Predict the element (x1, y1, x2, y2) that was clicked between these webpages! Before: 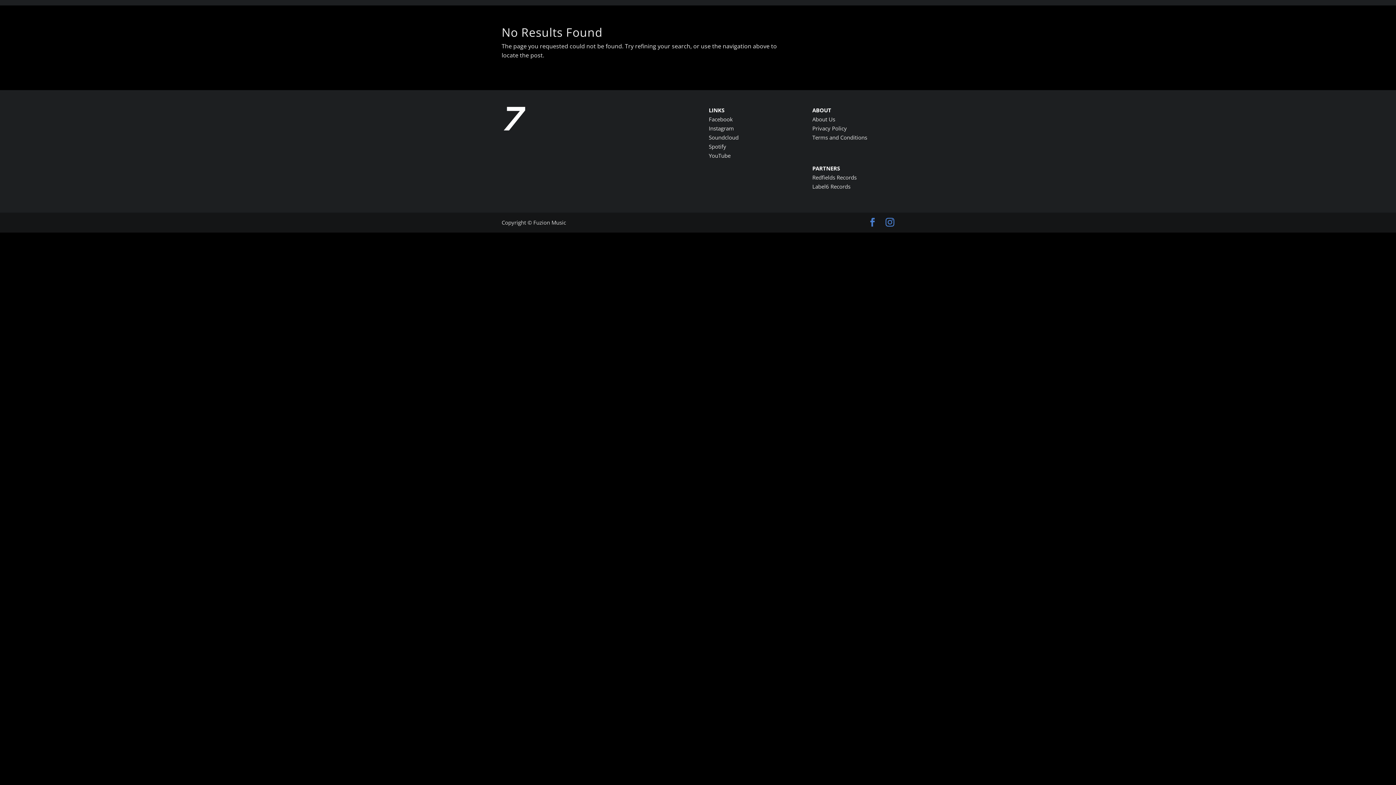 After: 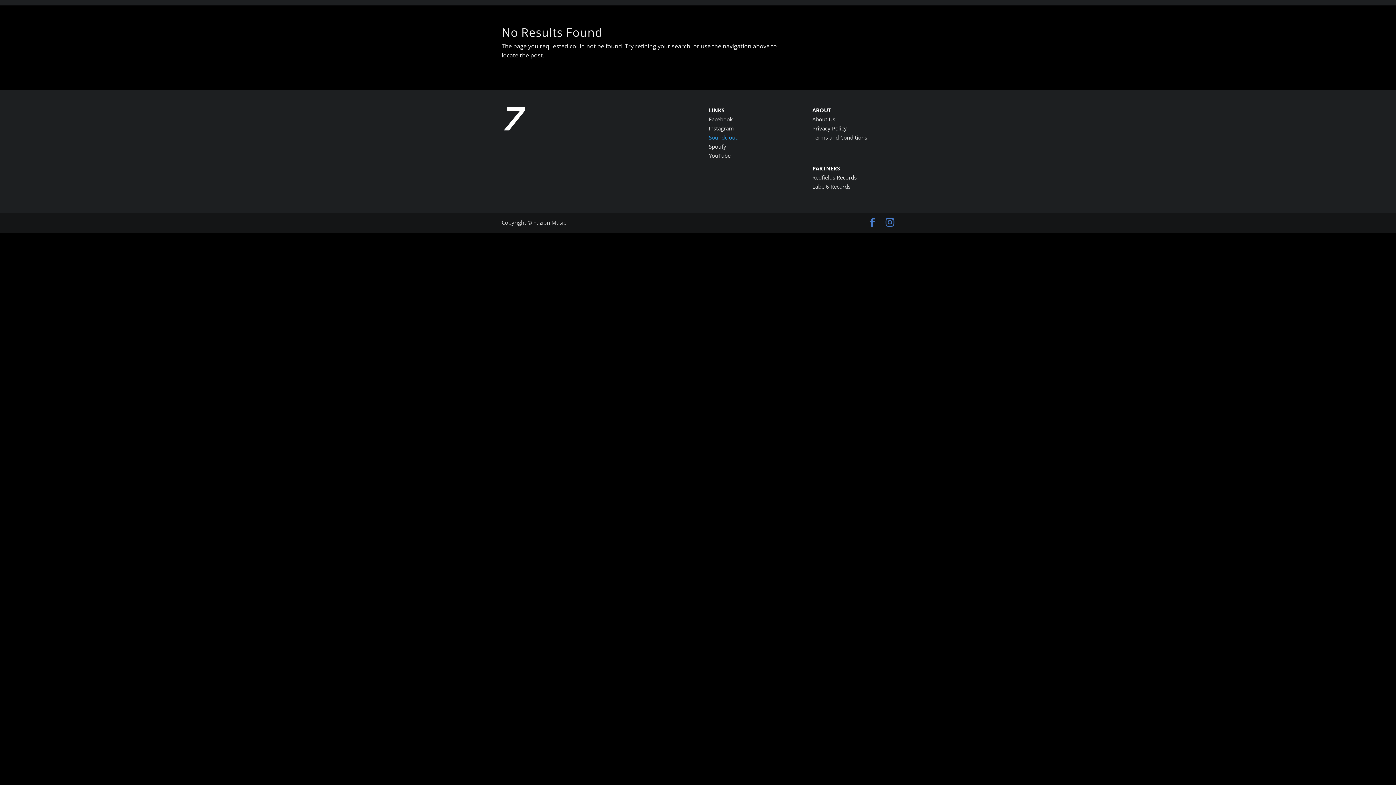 Action: label: Soundcloud bbox: (708, 133, 738, 141)